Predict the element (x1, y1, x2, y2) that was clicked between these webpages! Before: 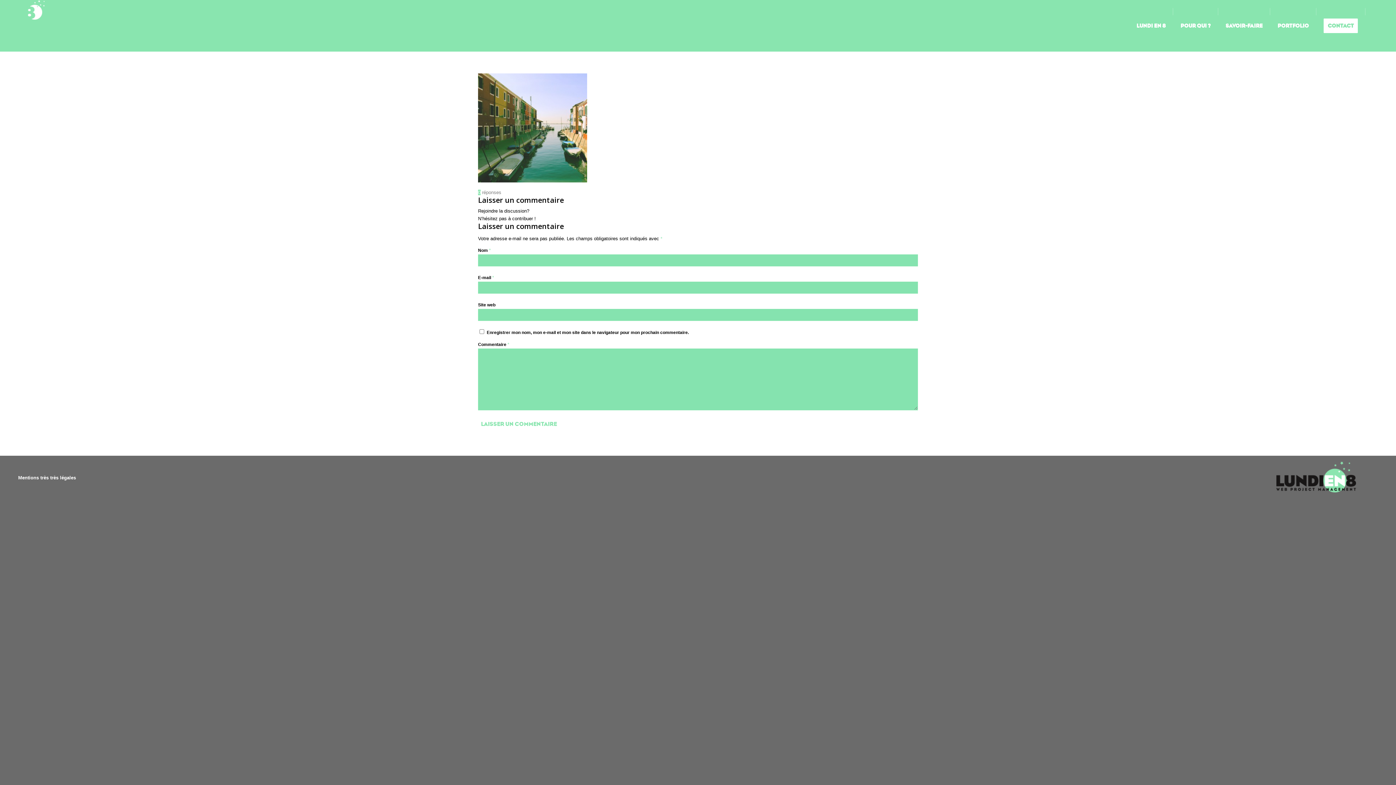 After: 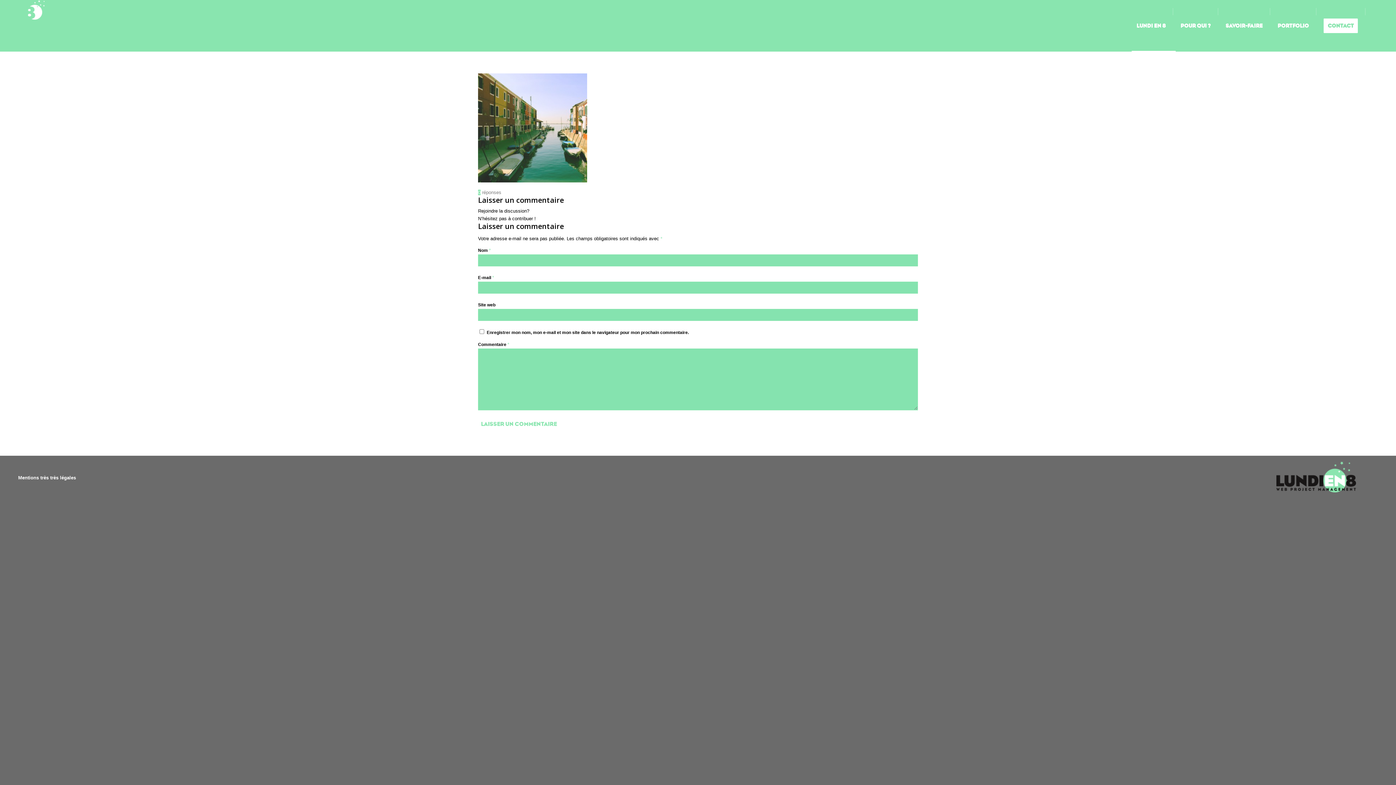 Action: label: LUNDI EN 8 bbox: (1132, 0, 1170, 51)